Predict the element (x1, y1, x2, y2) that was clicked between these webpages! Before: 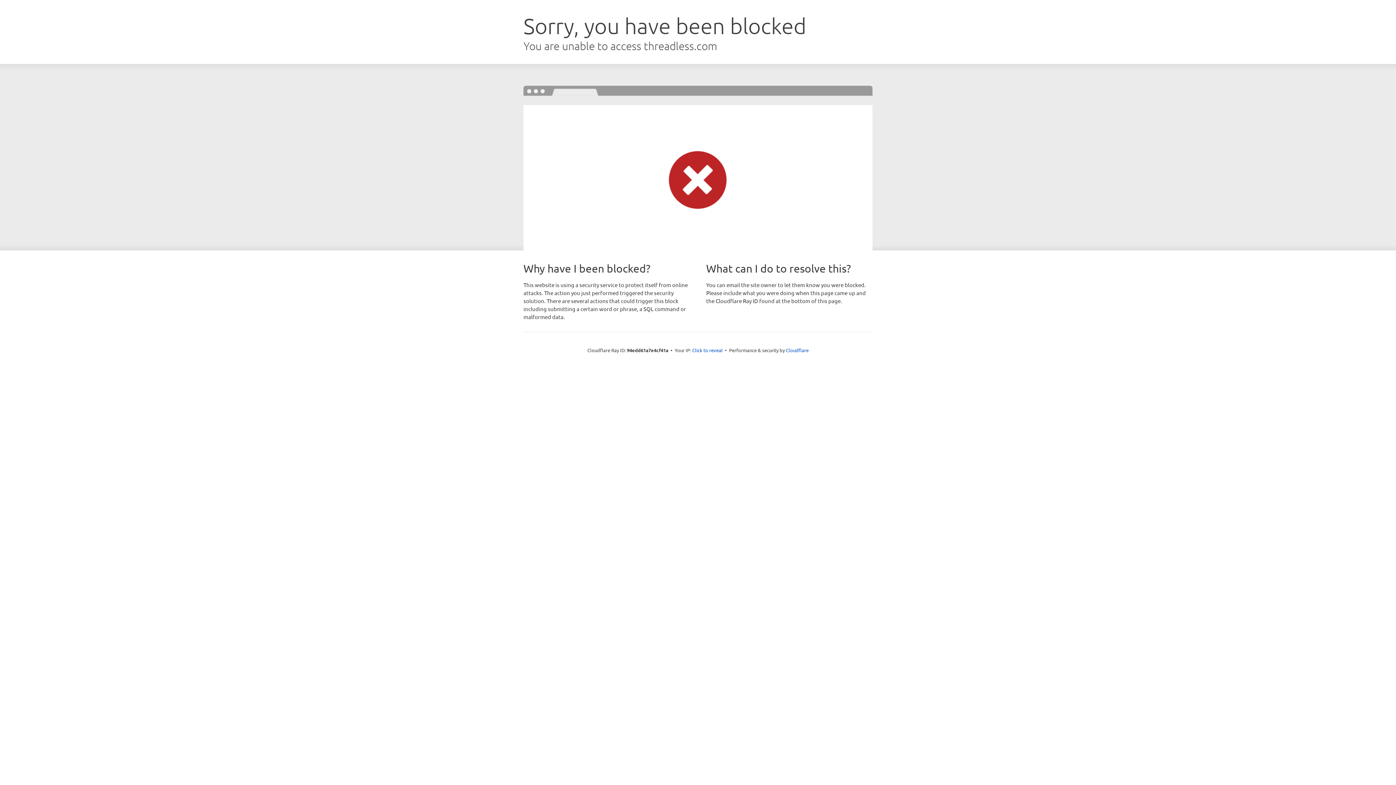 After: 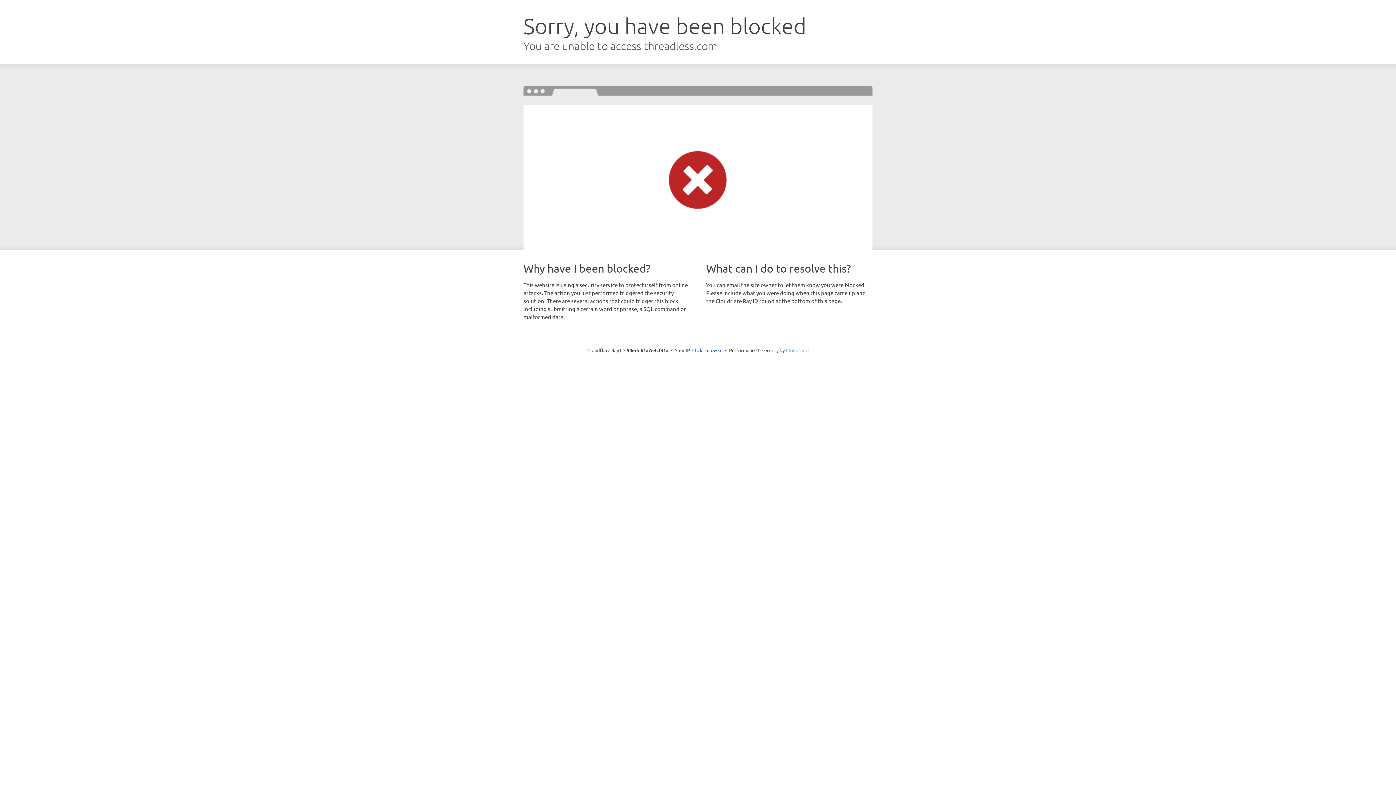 Action: label: Cloudflare bbox: (786, 347, 808, 353)